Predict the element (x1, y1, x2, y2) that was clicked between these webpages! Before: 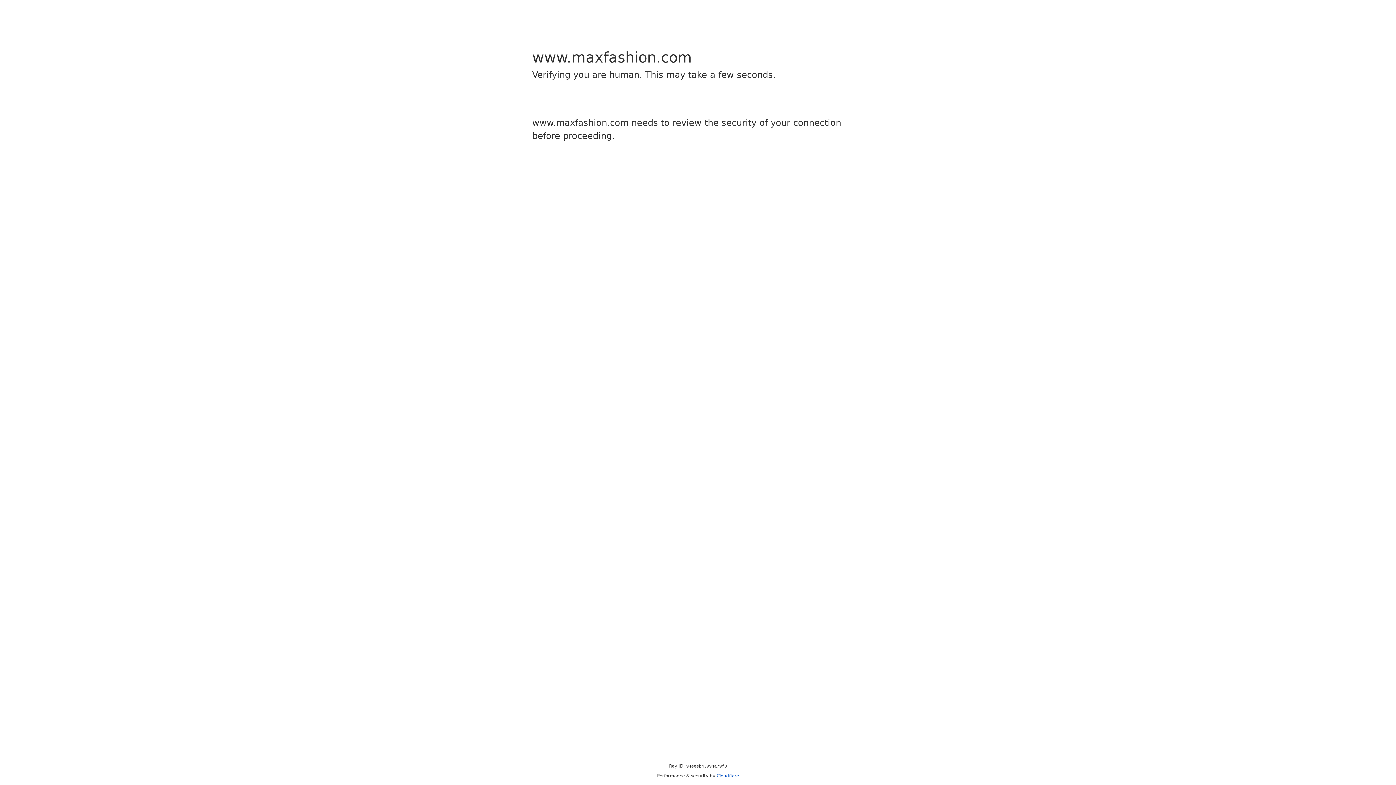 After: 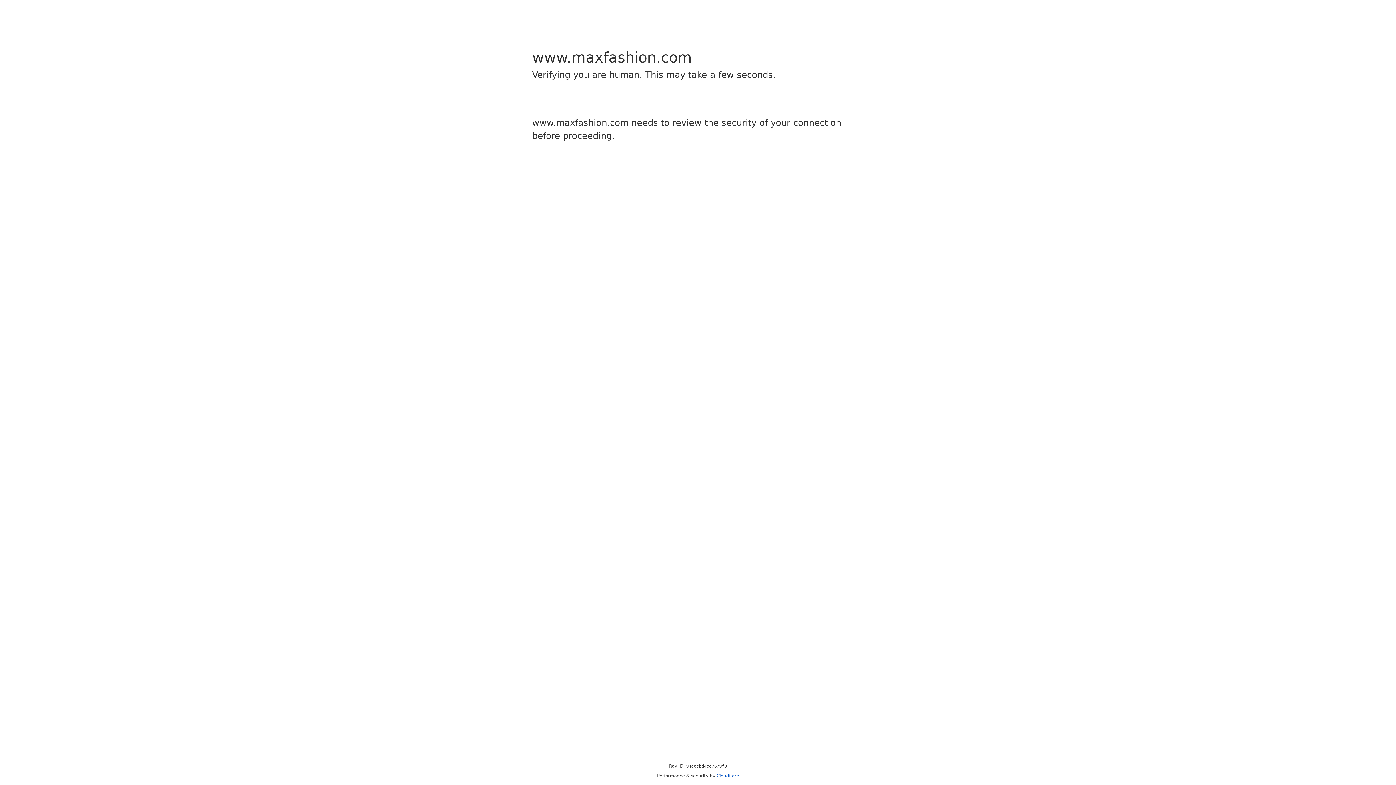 Action: label: Cloudflare bbox: (716, 773, 739, 778)